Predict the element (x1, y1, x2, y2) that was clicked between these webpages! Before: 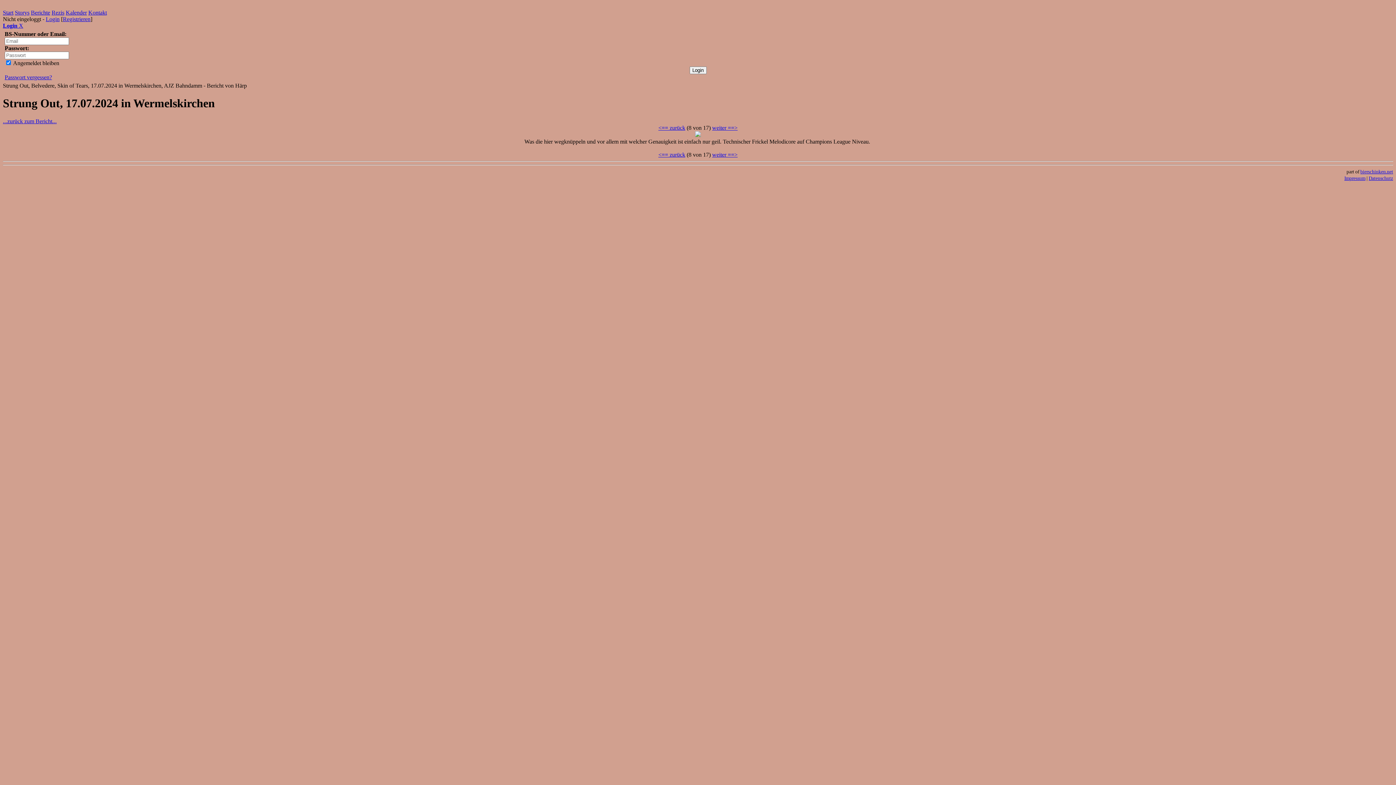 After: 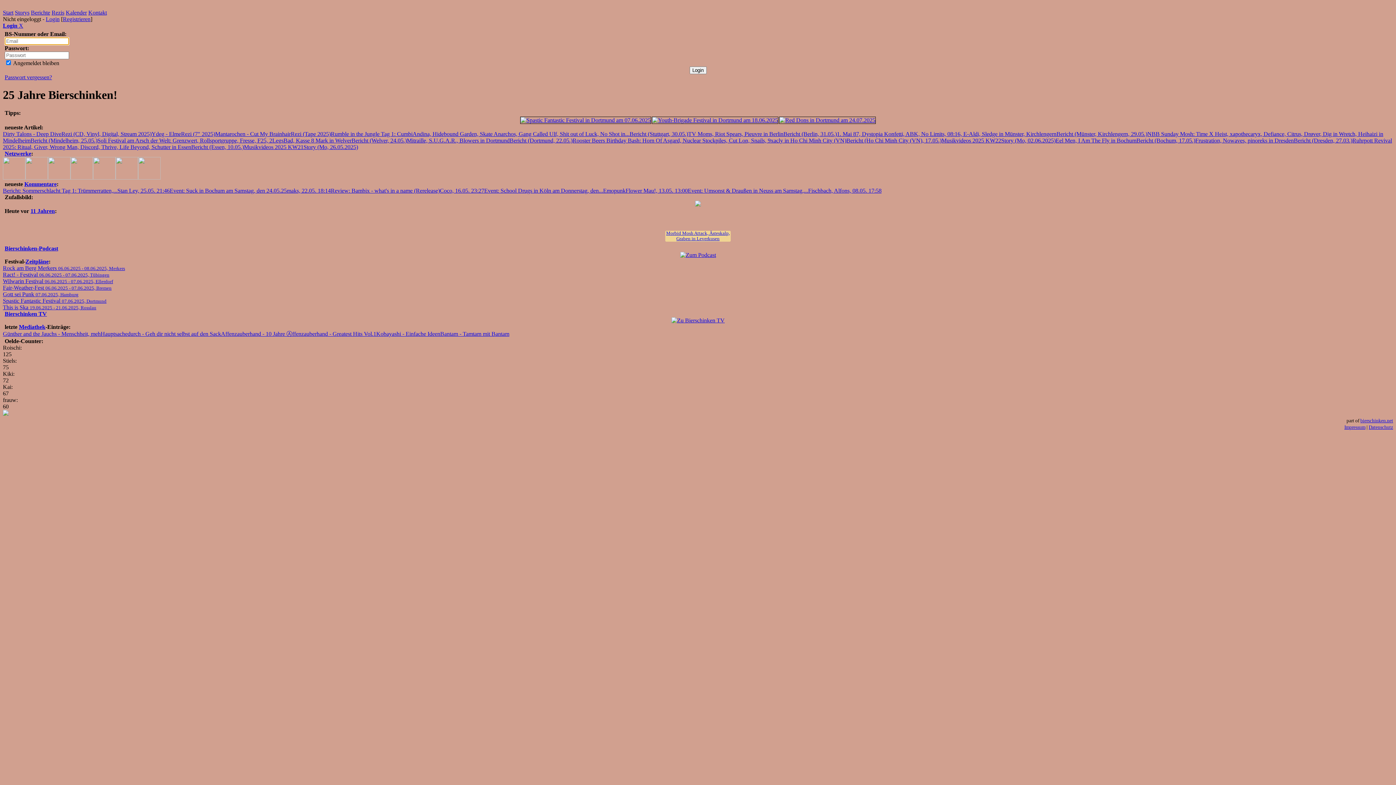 Action: bbox: (45, 16, 59, 22) label: Login